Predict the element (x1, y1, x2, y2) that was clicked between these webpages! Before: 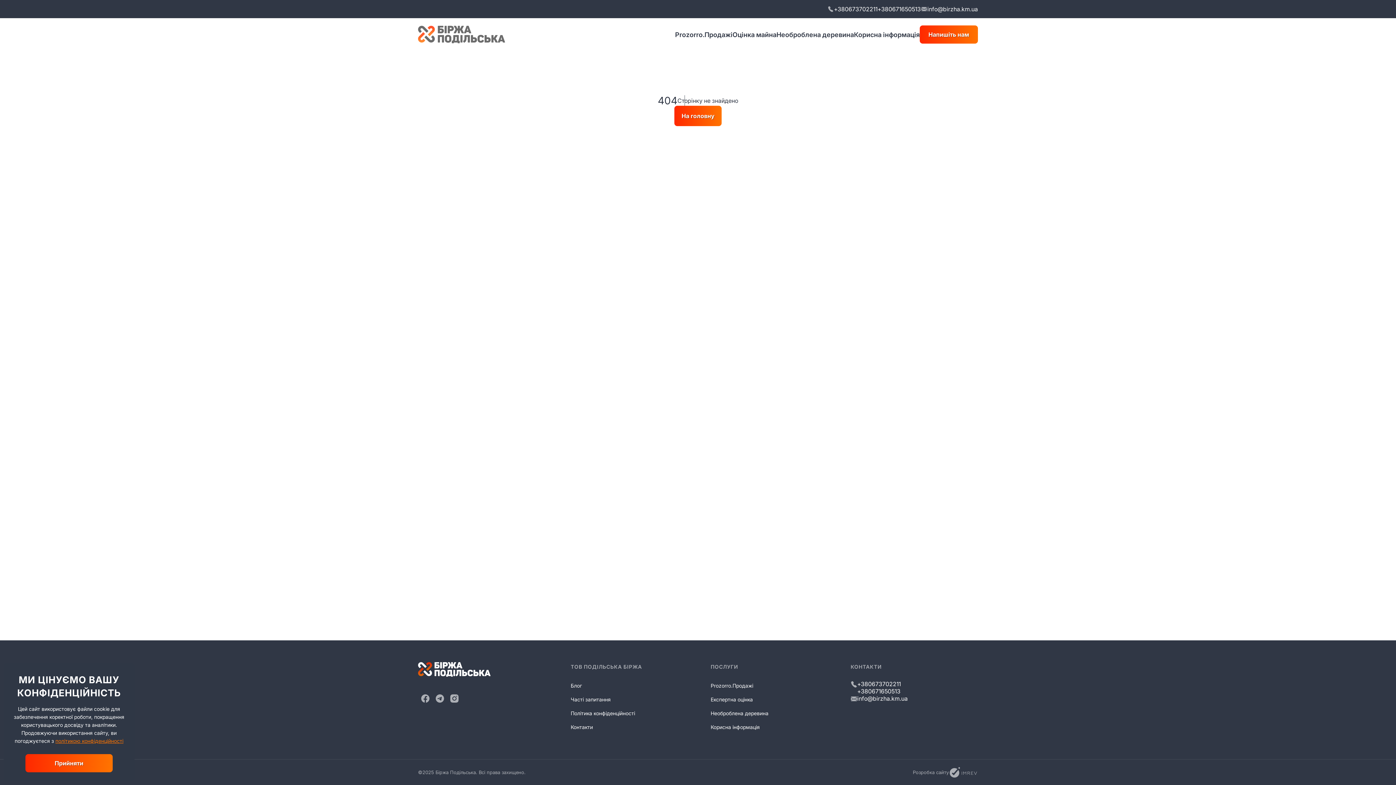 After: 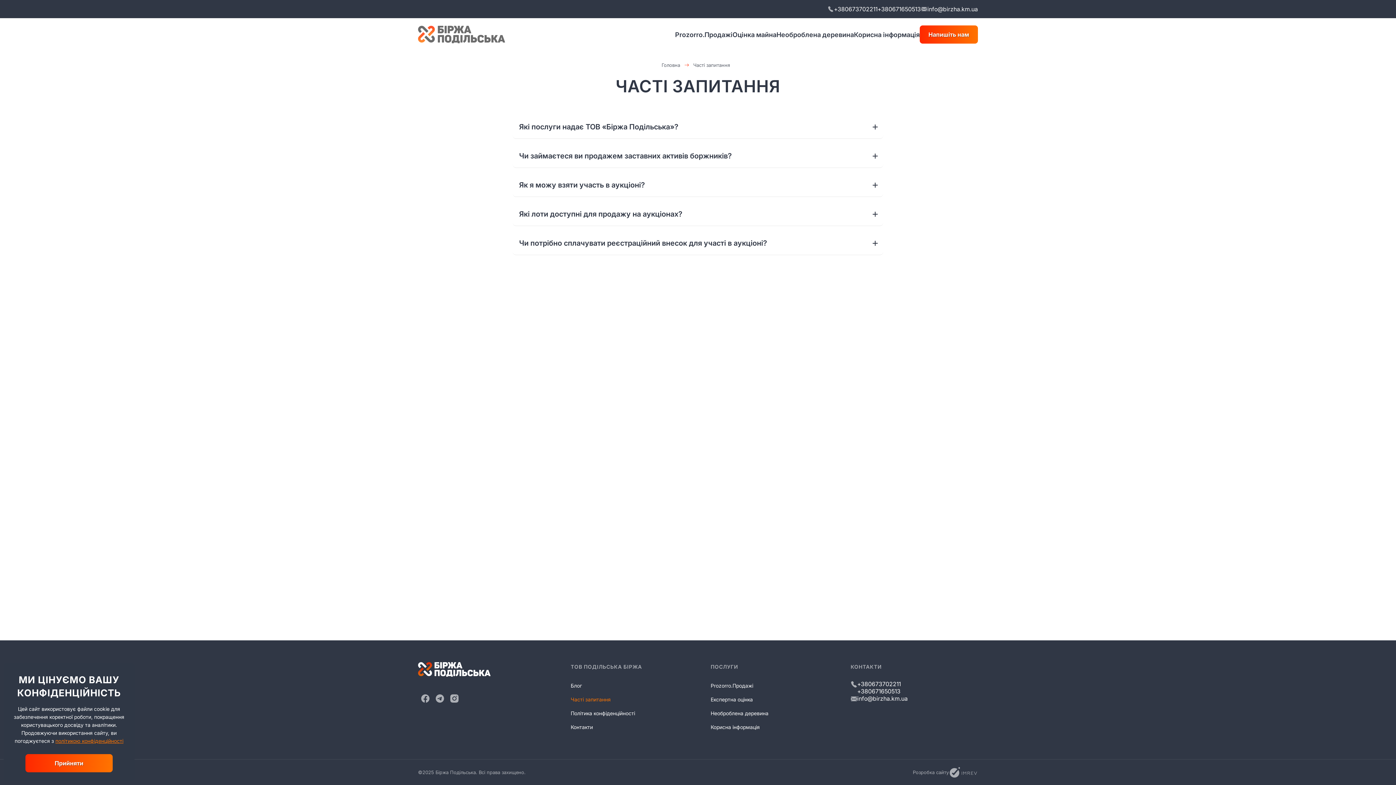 Action: bbox: (570, 696, 610, 702) label: Часті запитання